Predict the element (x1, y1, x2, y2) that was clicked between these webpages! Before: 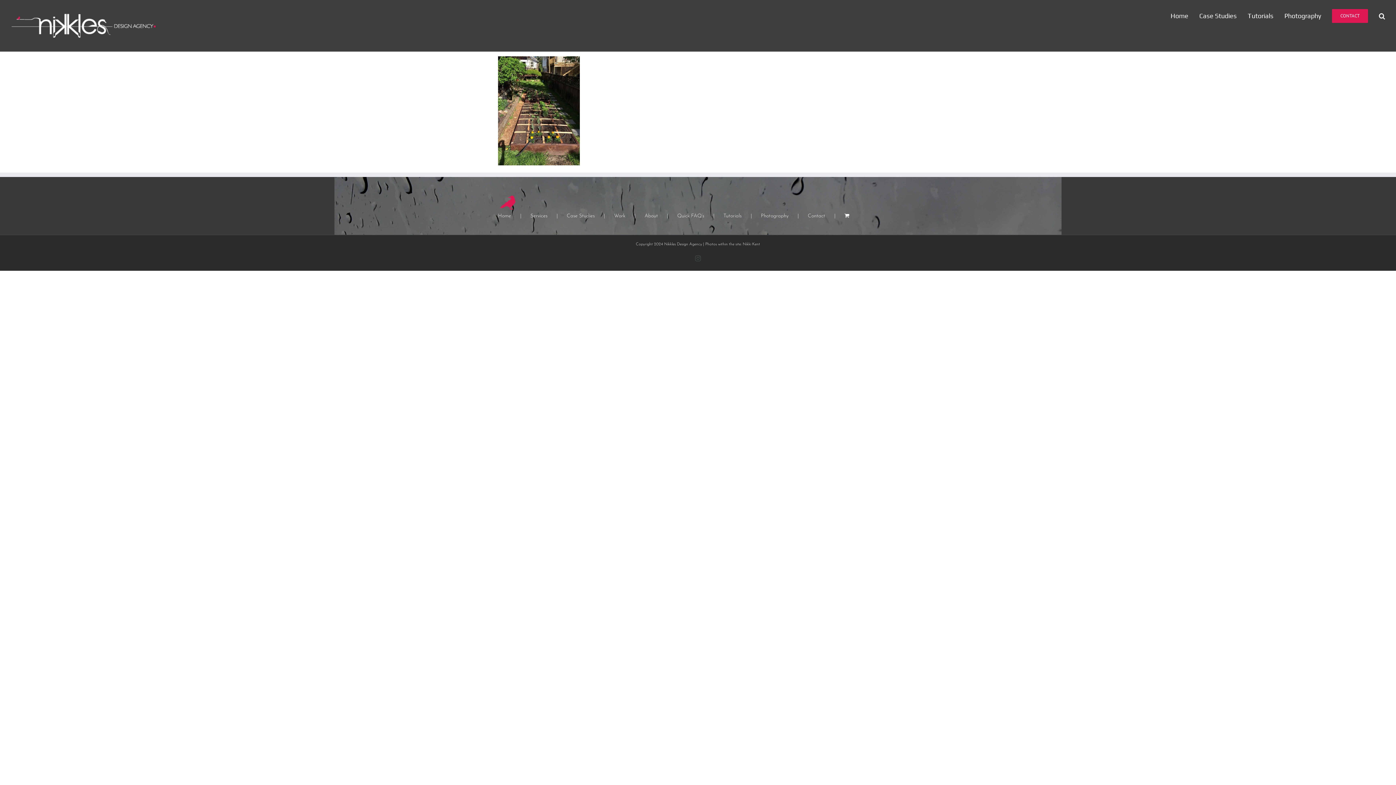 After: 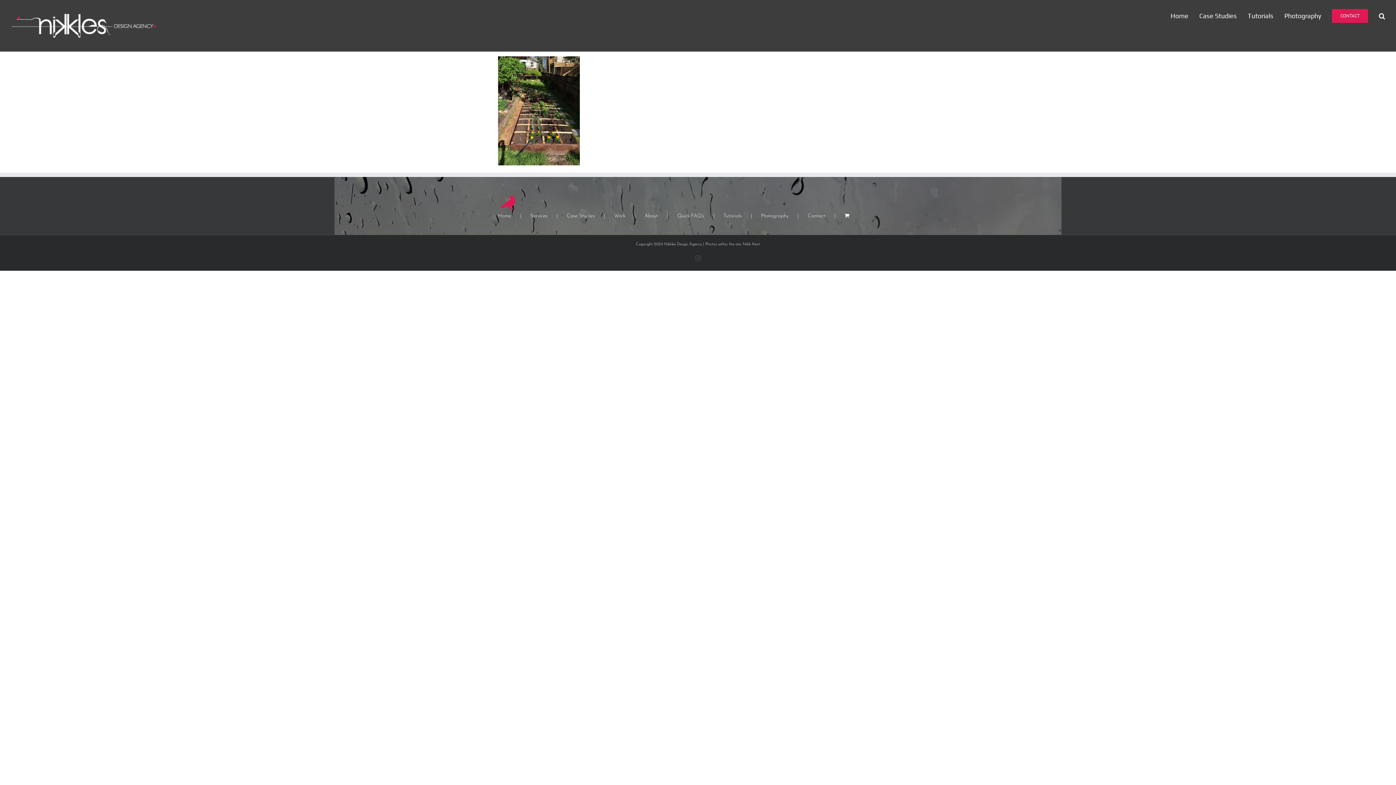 Action: bbox: (695, 255, 701, 261) label: Instagram